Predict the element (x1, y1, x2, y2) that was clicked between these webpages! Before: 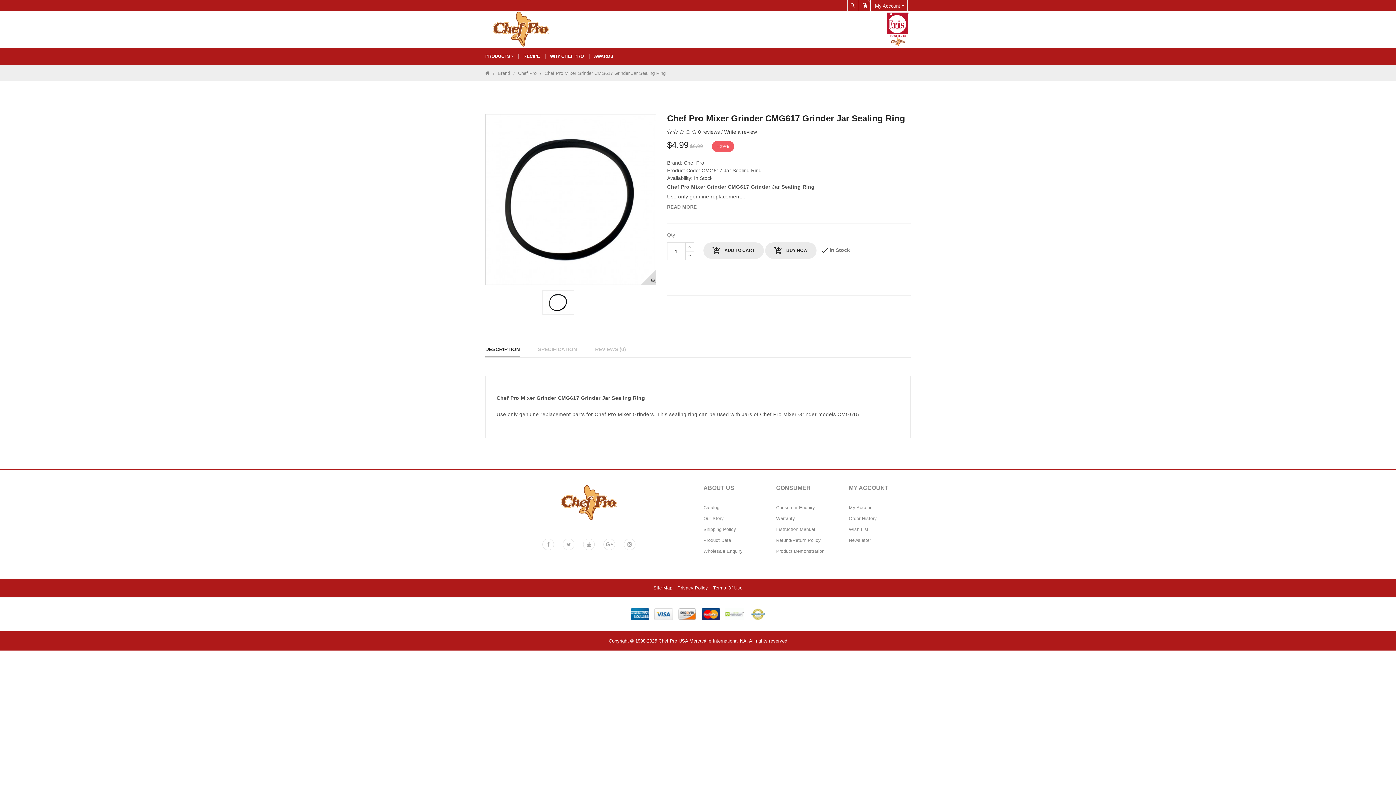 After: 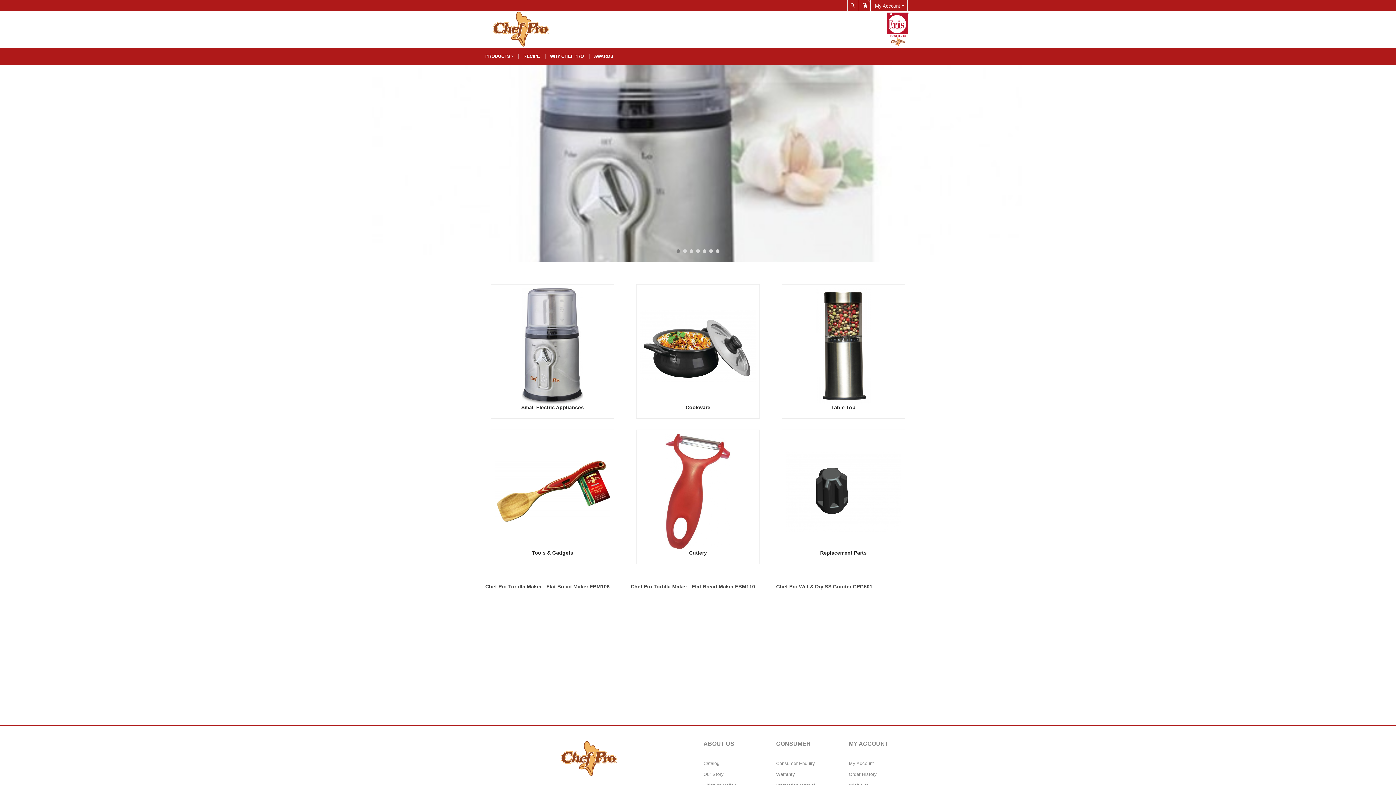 Action: bbox: (603, 538, 615, 550)